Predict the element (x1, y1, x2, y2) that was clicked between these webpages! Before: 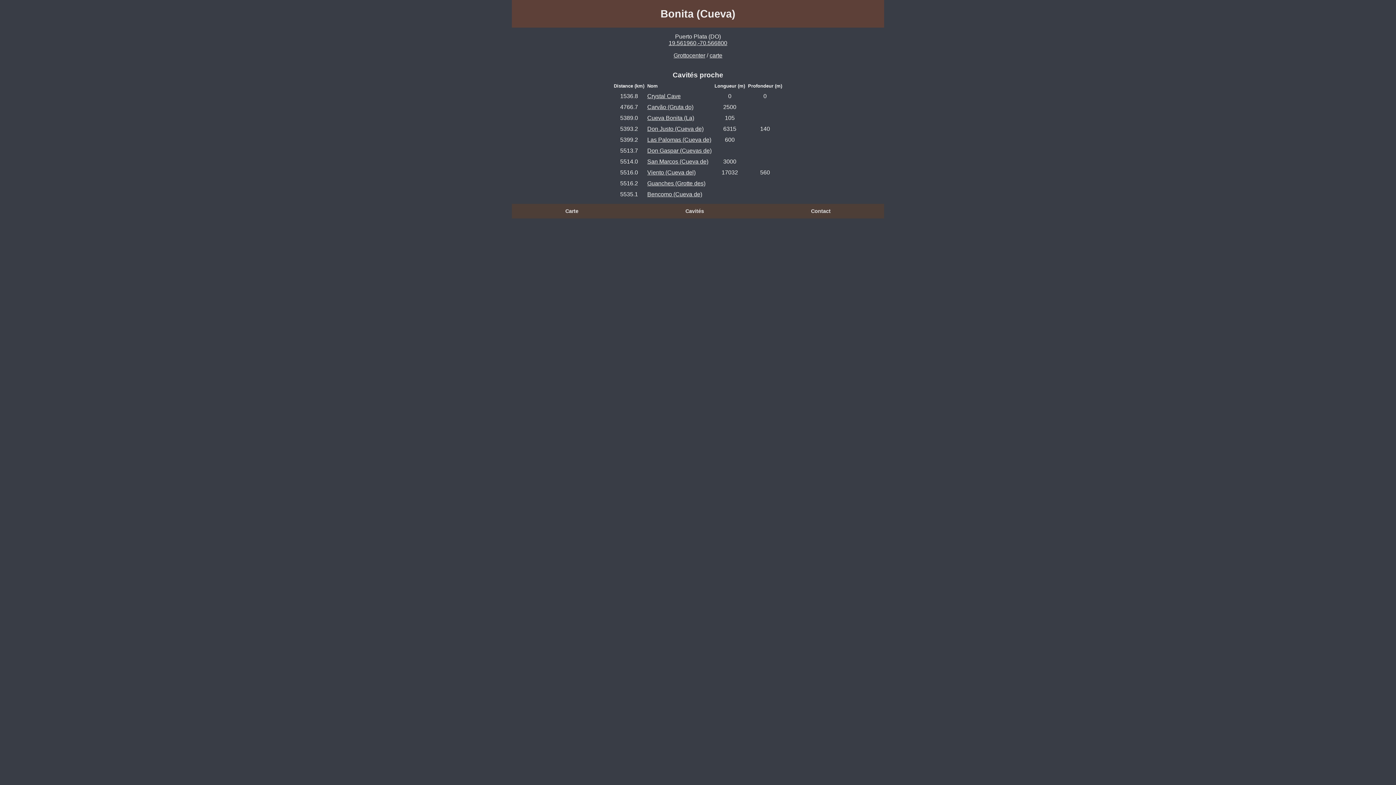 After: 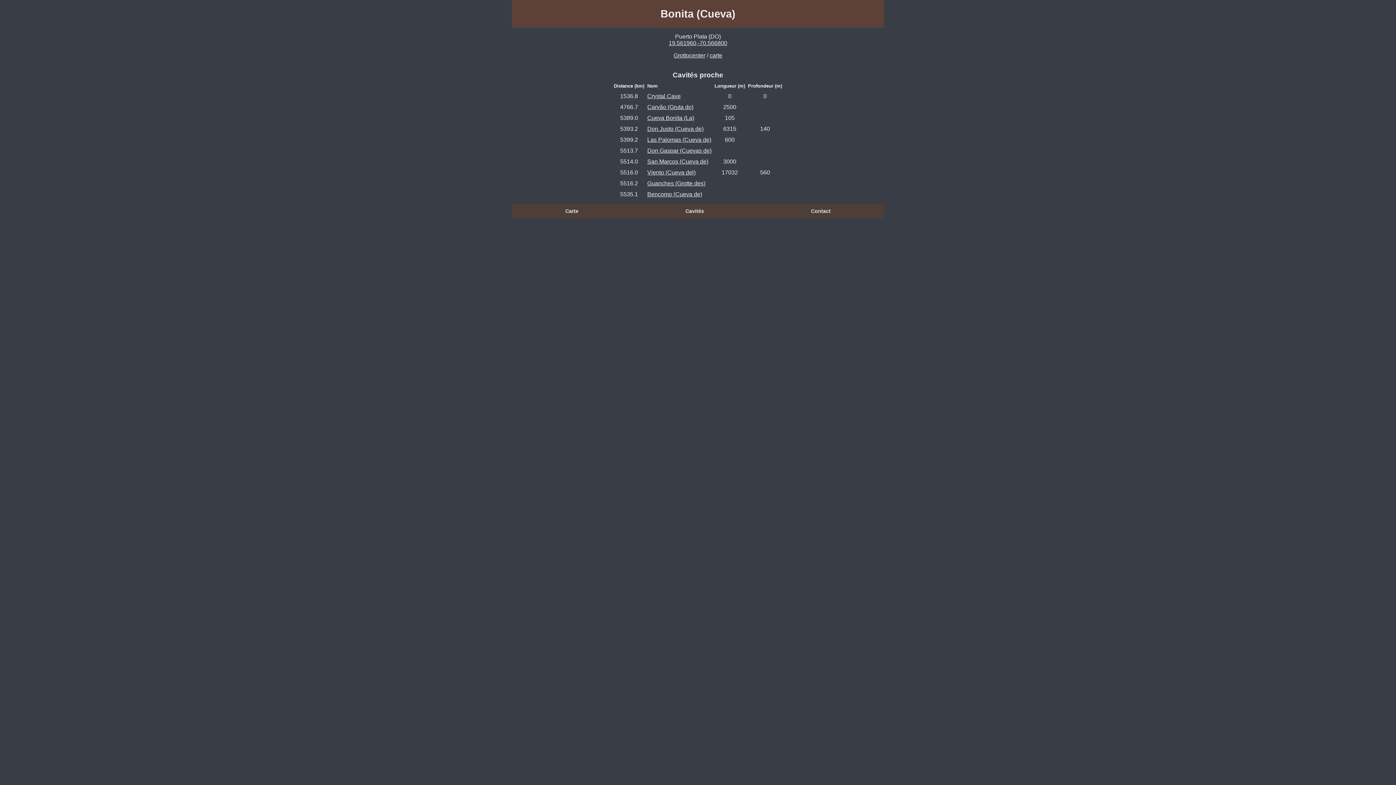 Action: bbox: (647, 93, 680, 99) label: Crystal Cave